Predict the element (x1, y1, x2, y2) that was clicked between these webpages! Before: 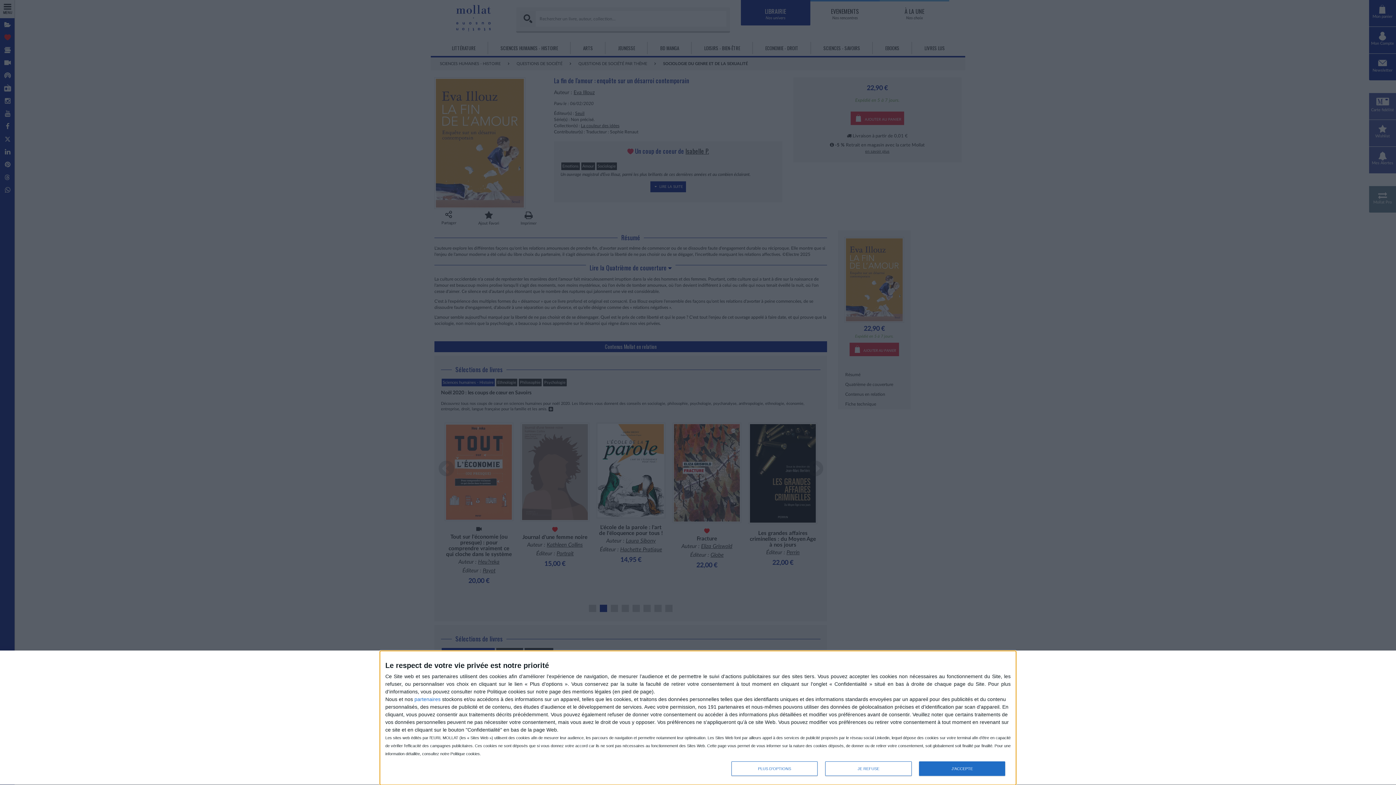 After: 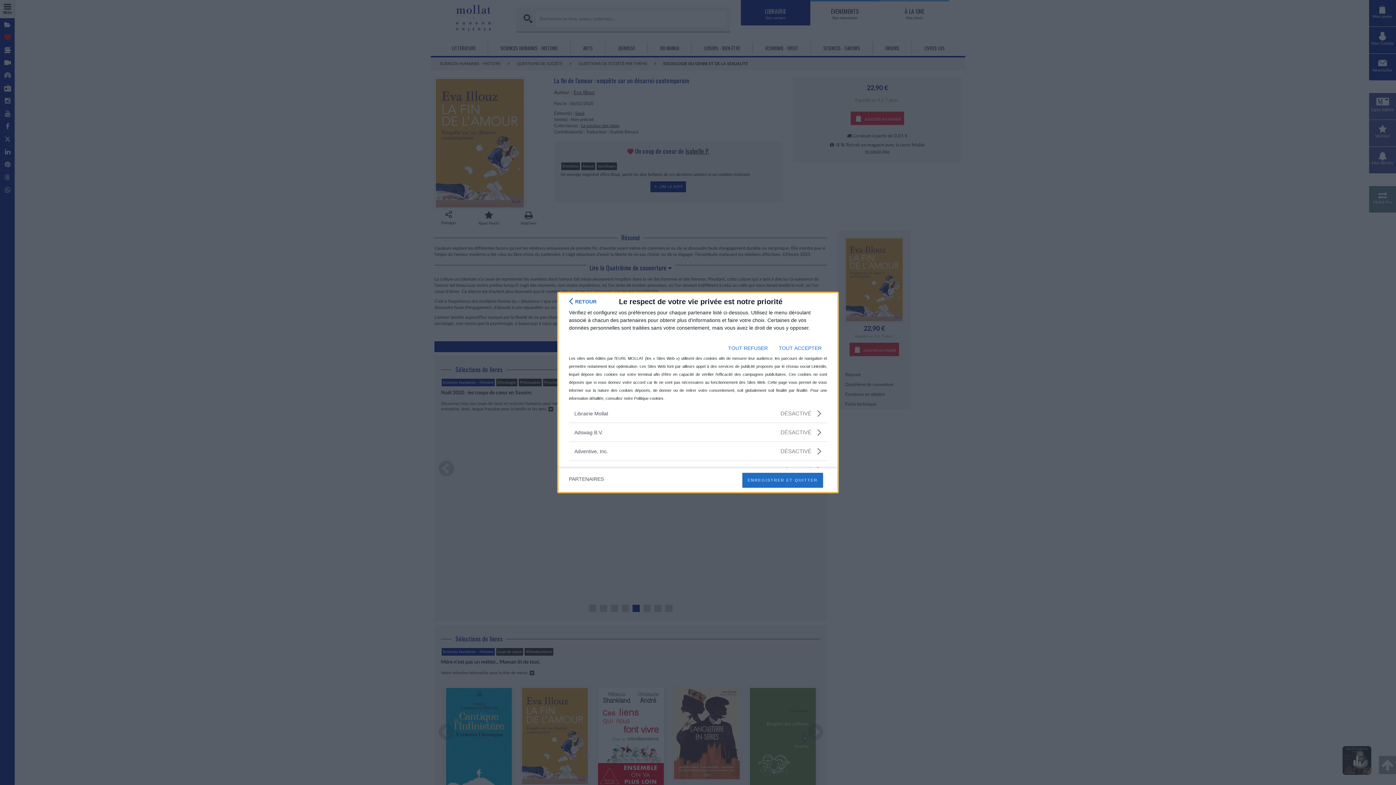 Action: bbox: (414, 696, 440, 702) label: partenaires